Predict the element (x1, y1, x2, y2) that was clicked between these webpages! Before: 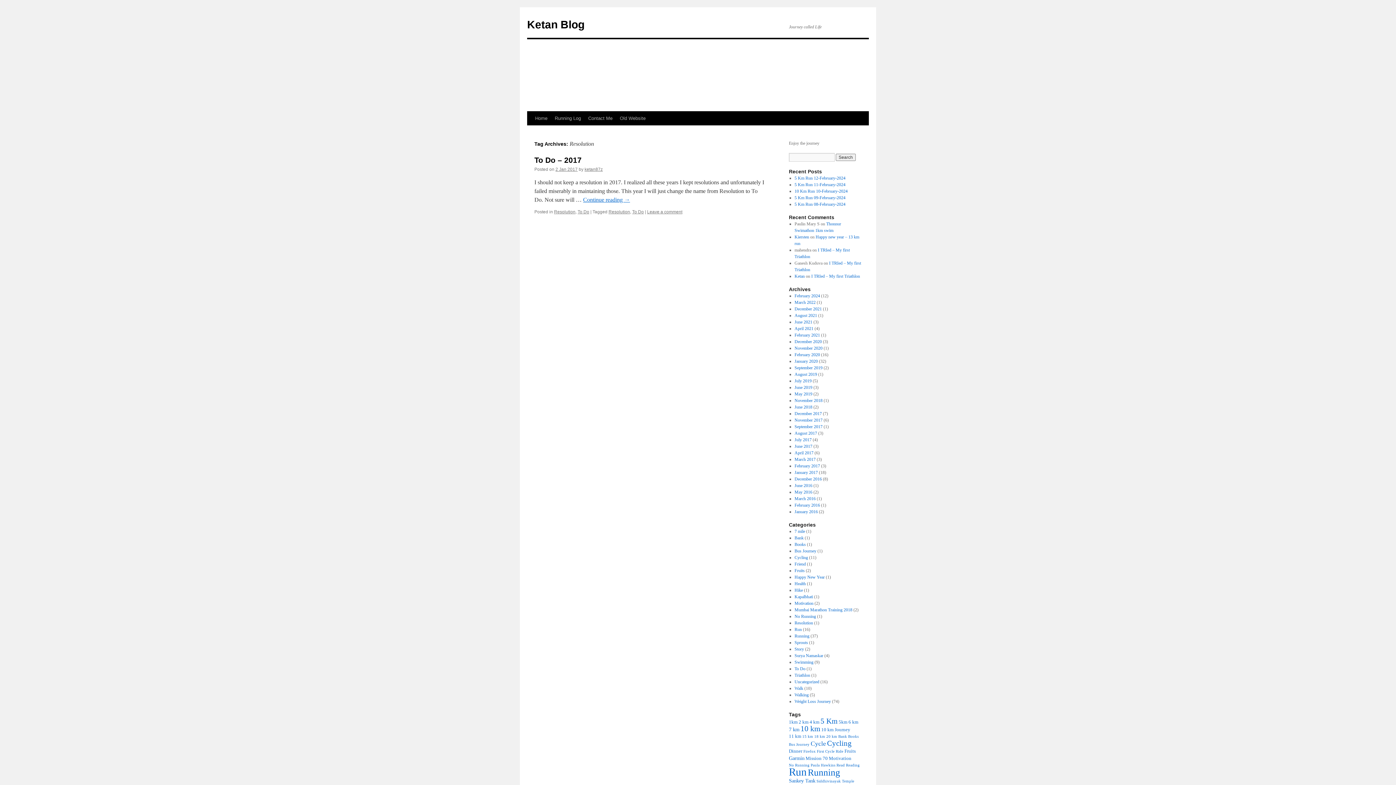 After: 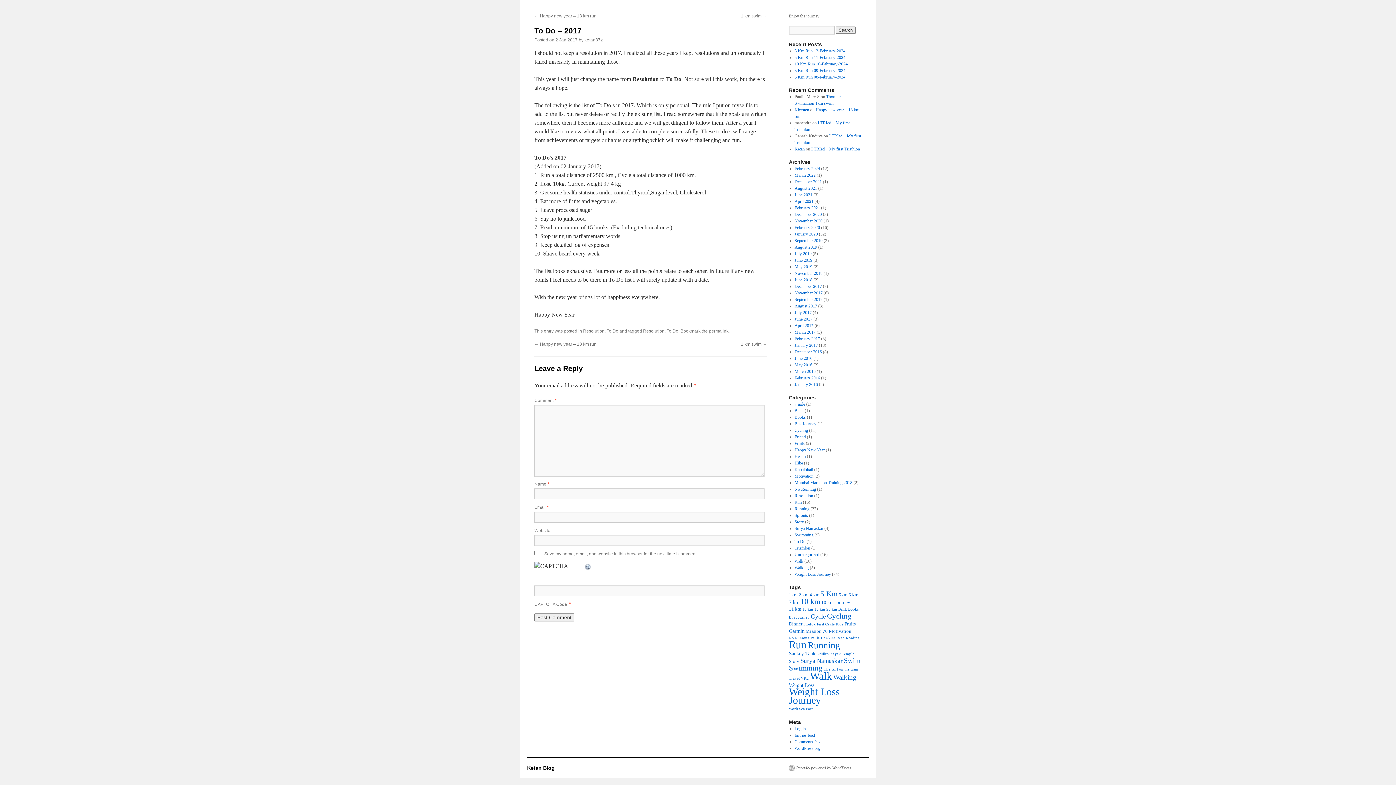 Action: bbox: (647, 209, 682, 214) label: Leave a comment